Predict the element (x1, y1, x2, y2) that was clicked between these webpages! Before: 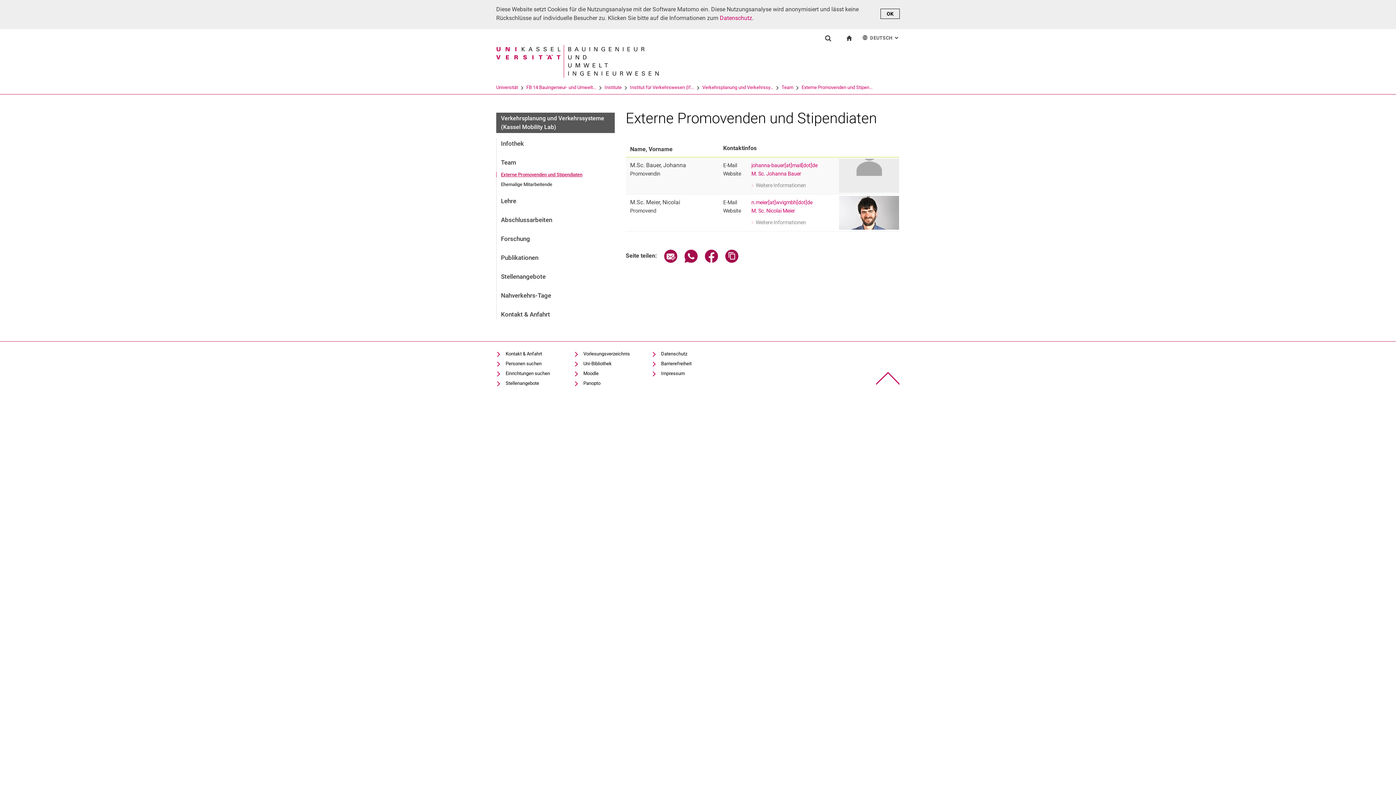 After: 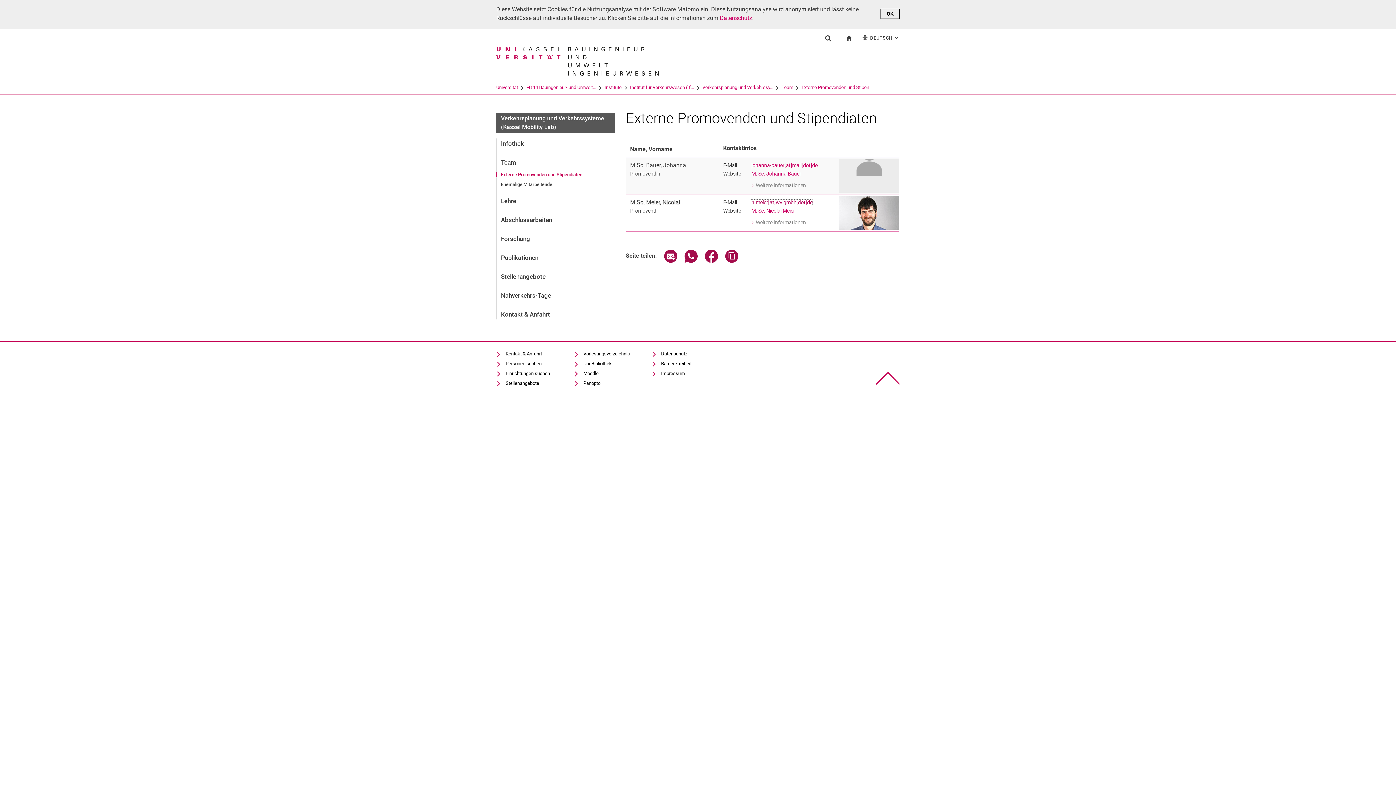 Action: bbox: (751, 199, 812, 205) label: n.meier[at]wvigmbh[dot]de